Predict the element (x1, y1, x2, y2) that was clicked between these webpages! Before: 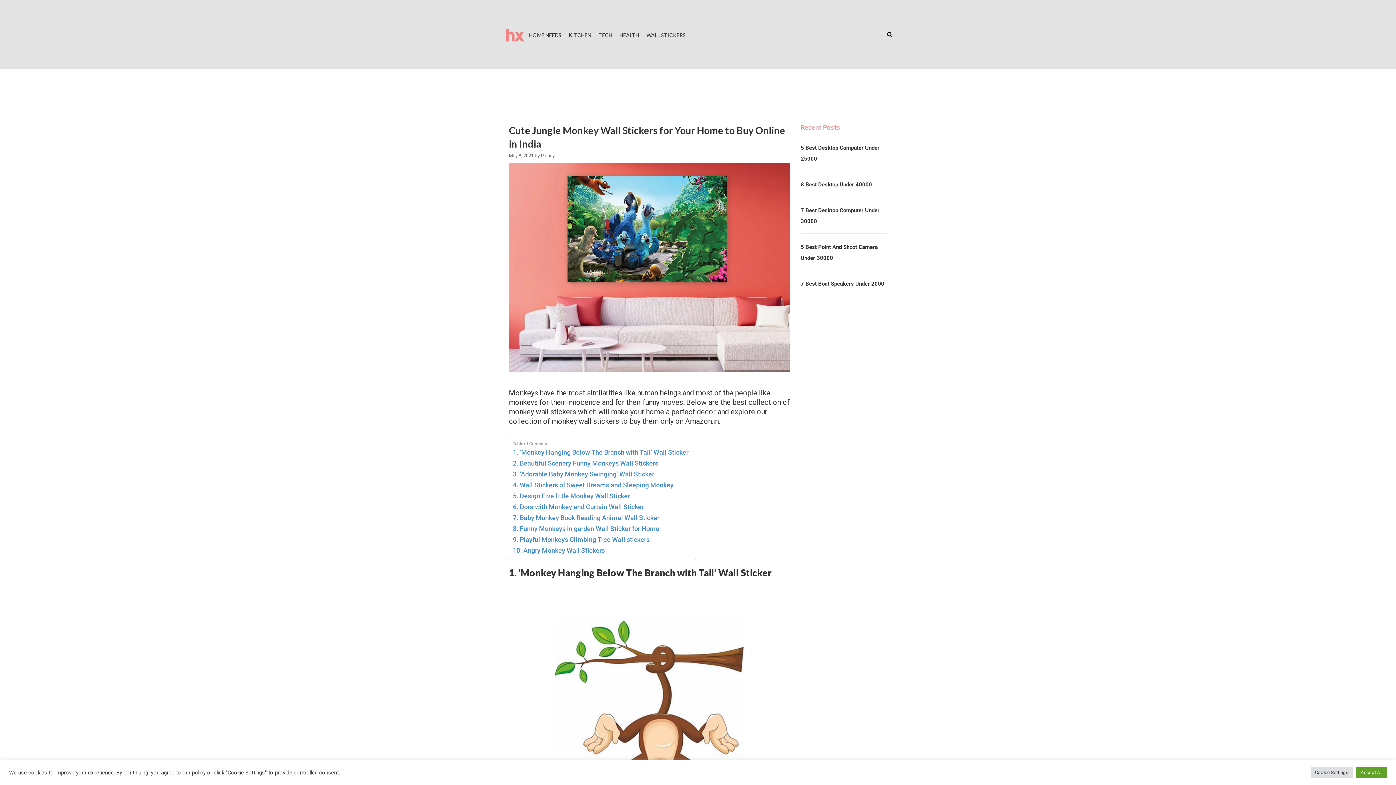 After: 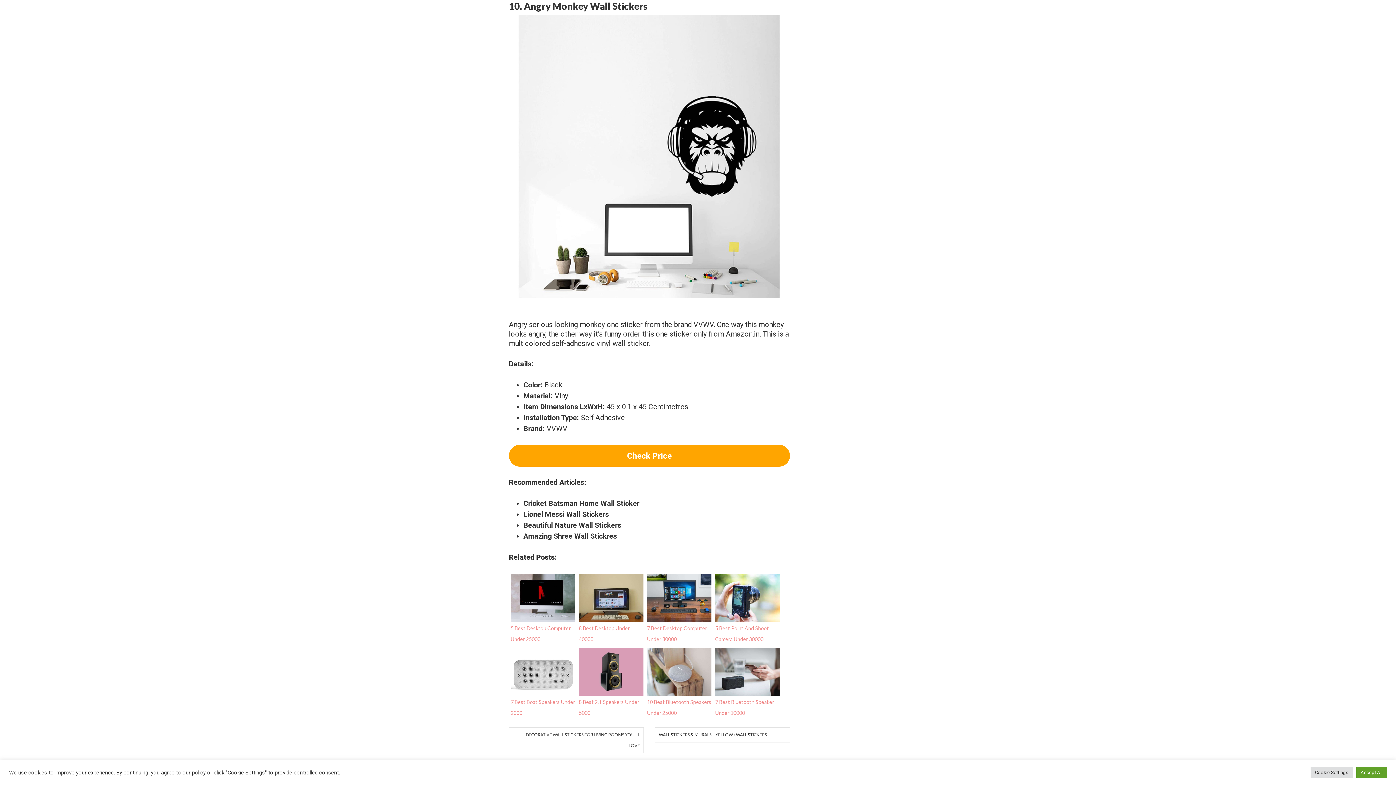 Action: bbox: (513, 545, 605, 555) label: 10. Angry Monkey Wall Stickers